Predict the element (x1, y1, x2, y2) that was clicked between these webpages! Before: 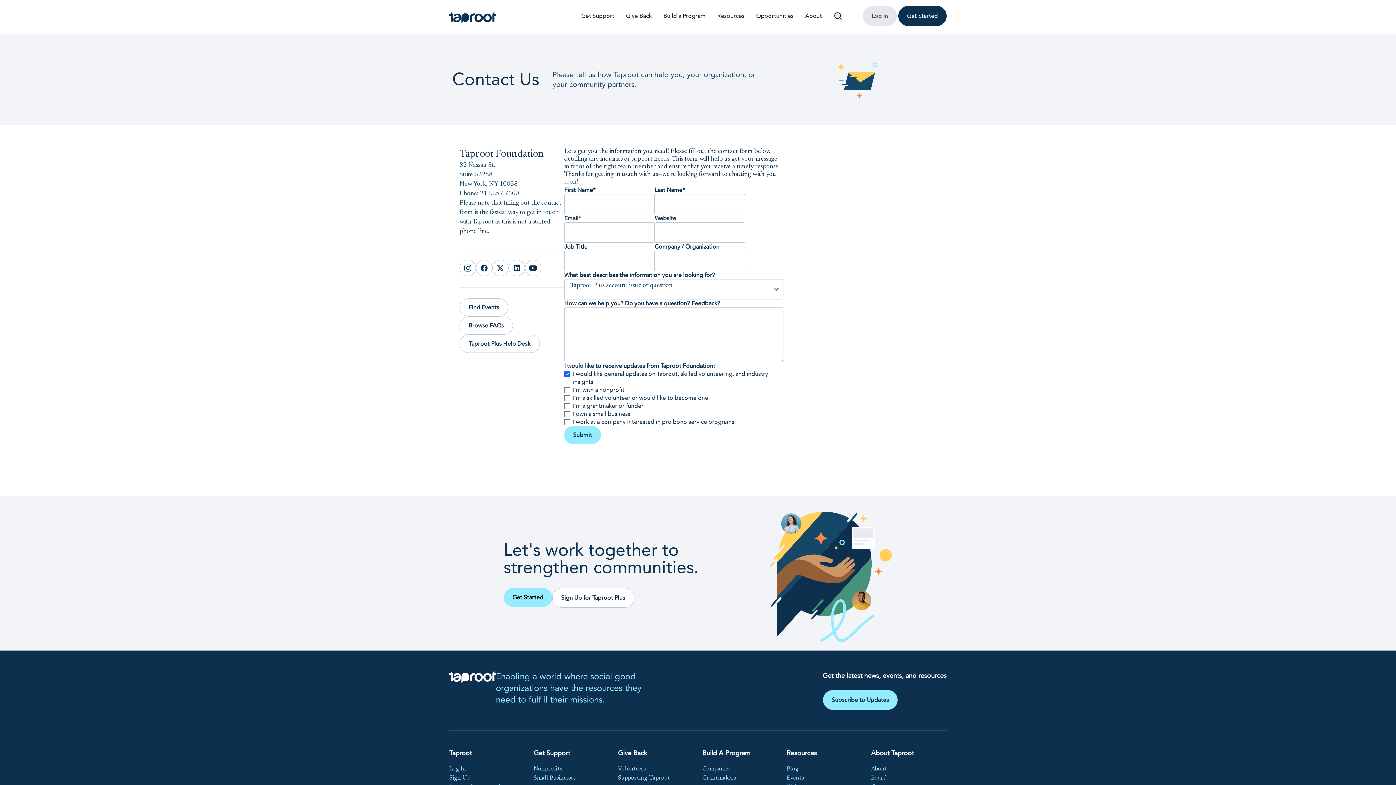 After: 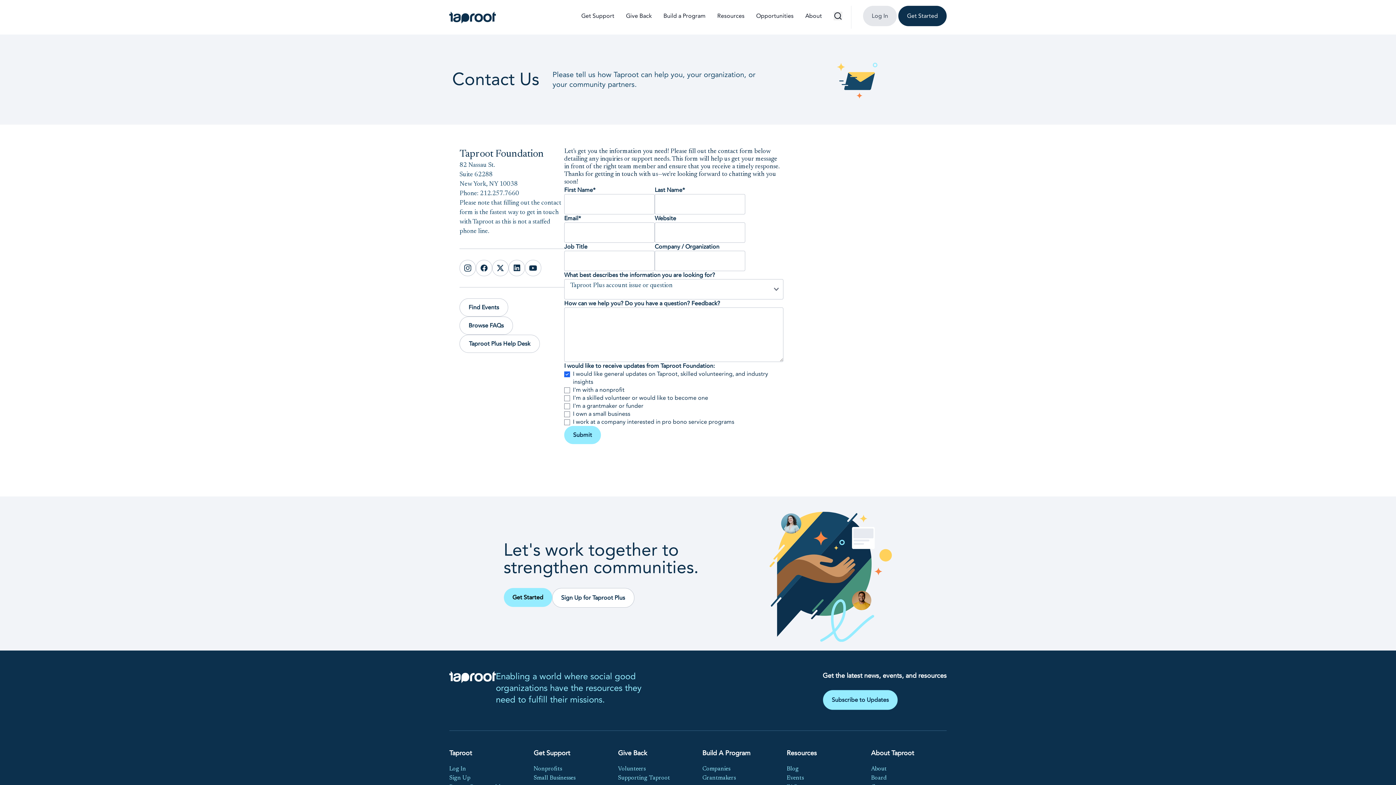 Action: bbox: (525, 260, 541, 276)